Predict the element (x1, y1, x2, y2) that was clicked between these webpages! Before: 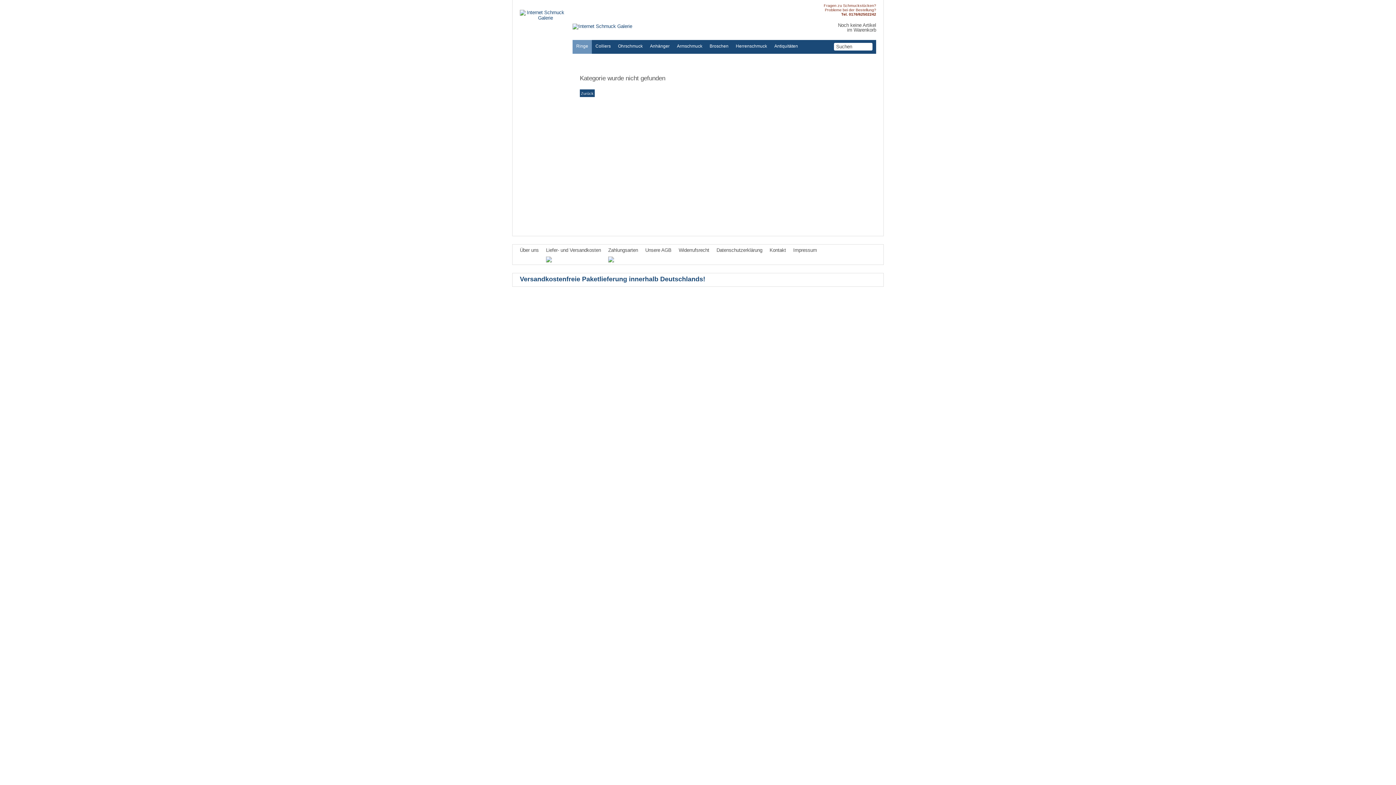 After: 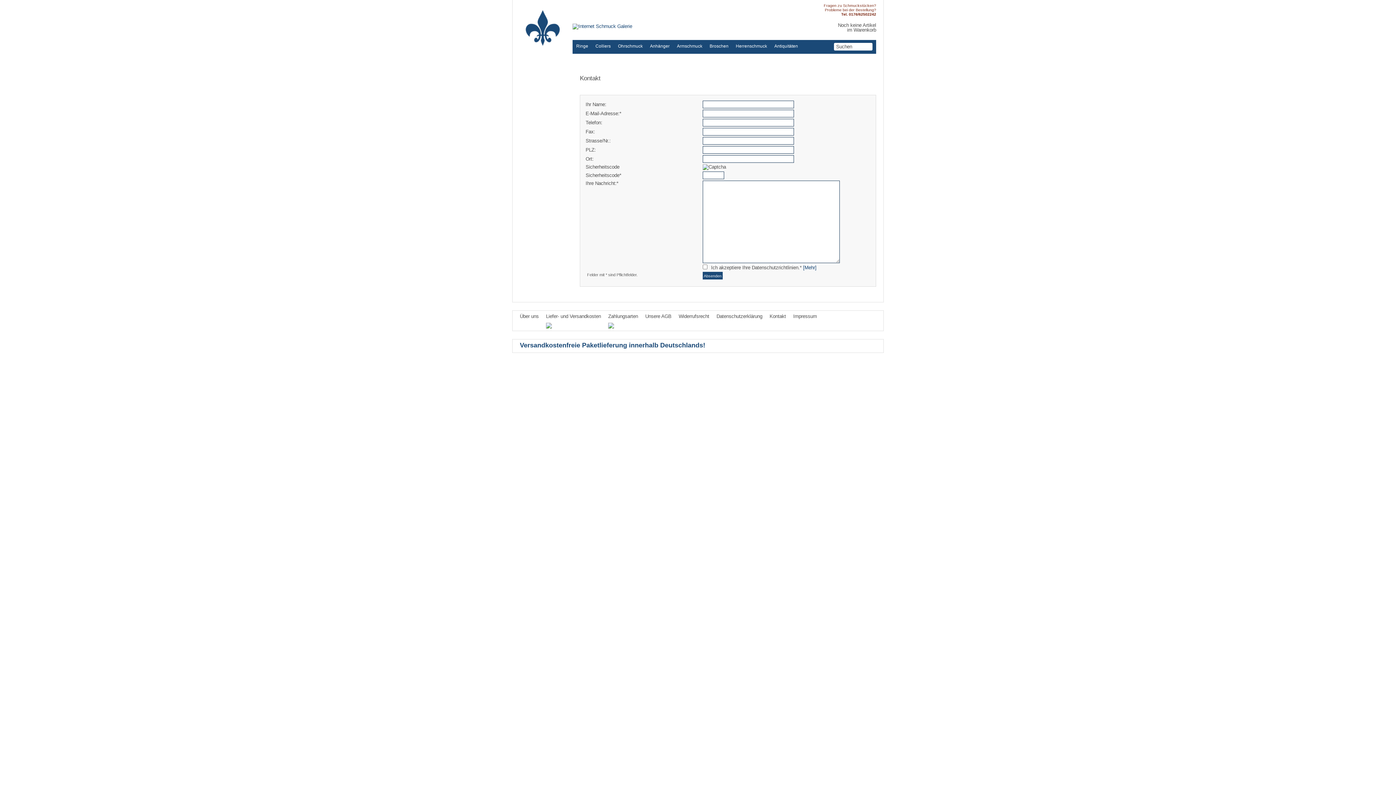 Action: bbox: (769, 247, 786, 253) label: Kontakt